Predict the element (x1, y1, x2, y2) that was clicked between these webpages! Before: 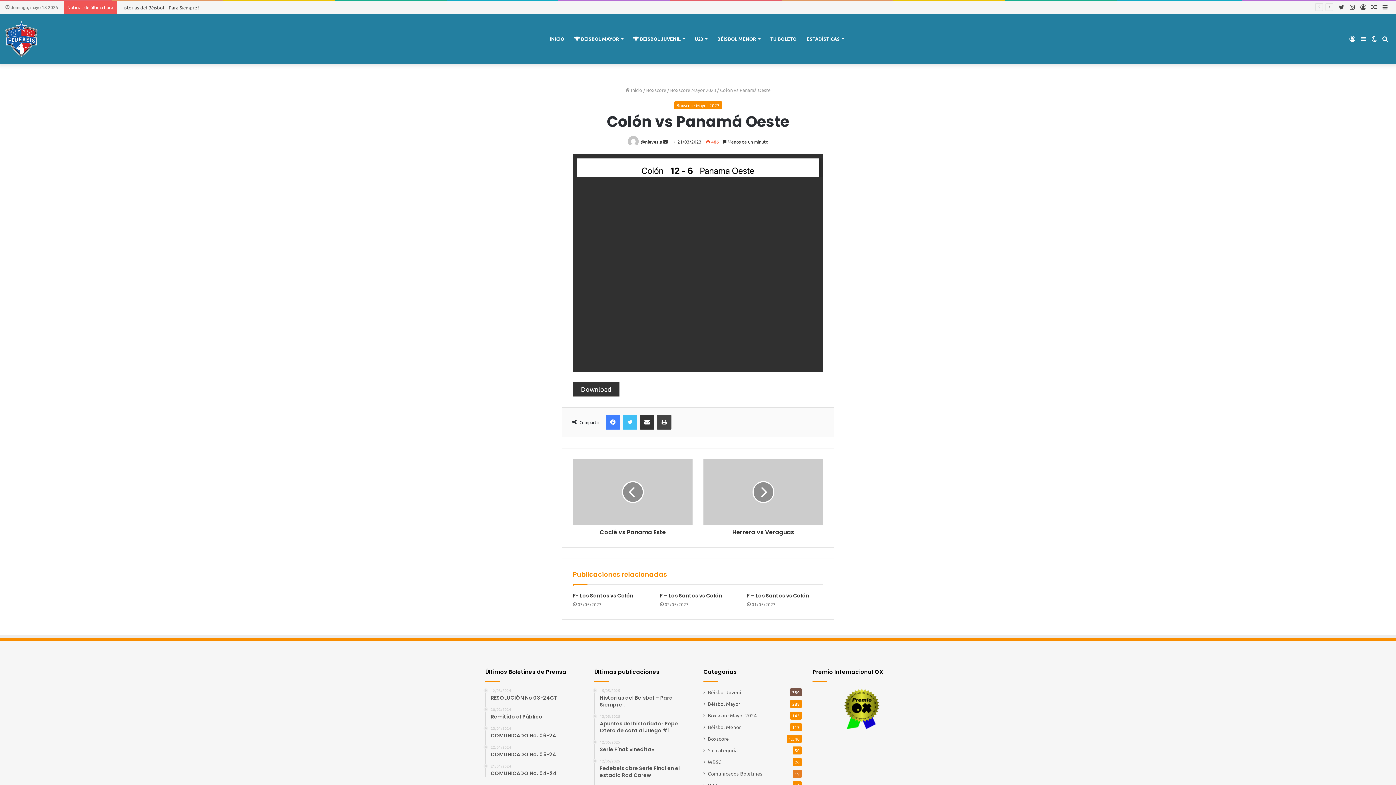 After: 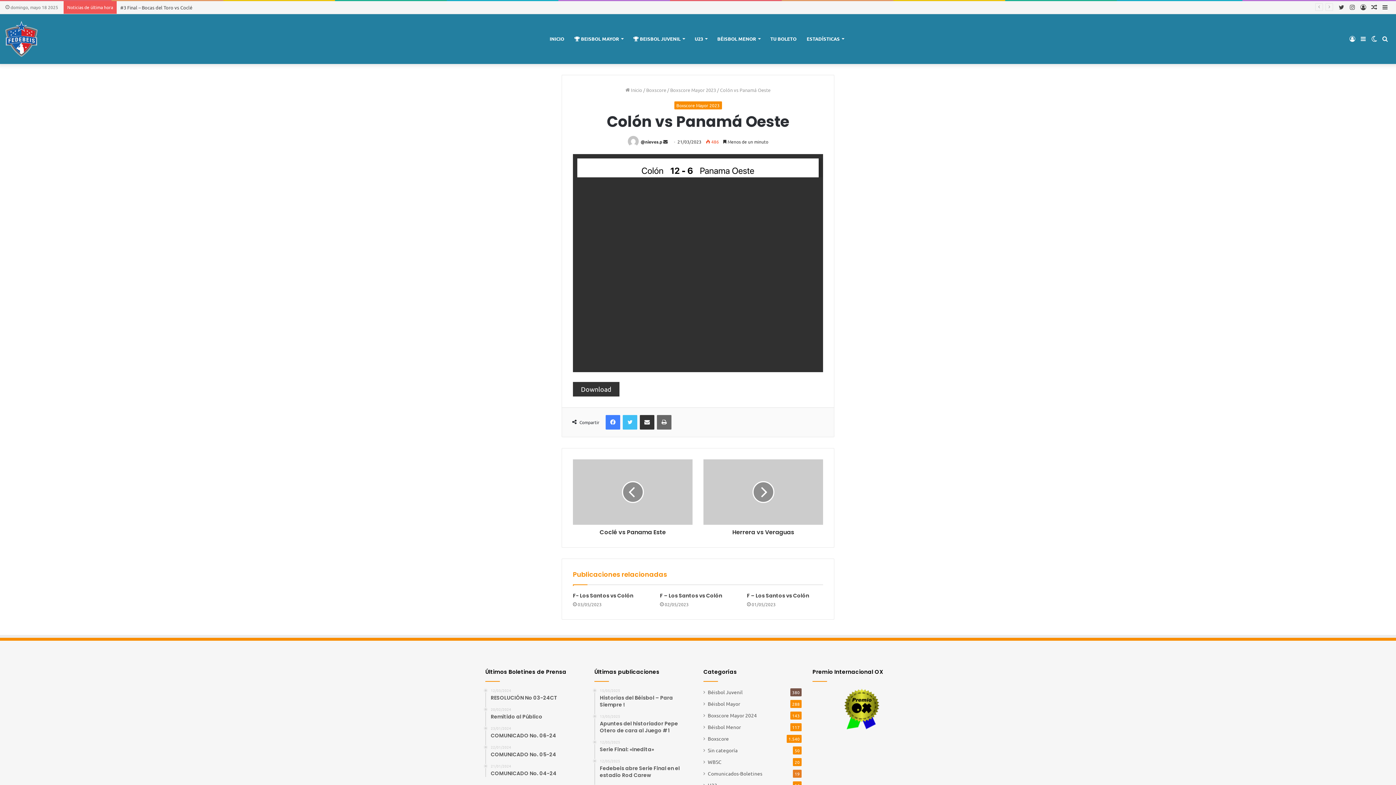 Action: bbox: (657, 415, 671, 429) label: Imprimir